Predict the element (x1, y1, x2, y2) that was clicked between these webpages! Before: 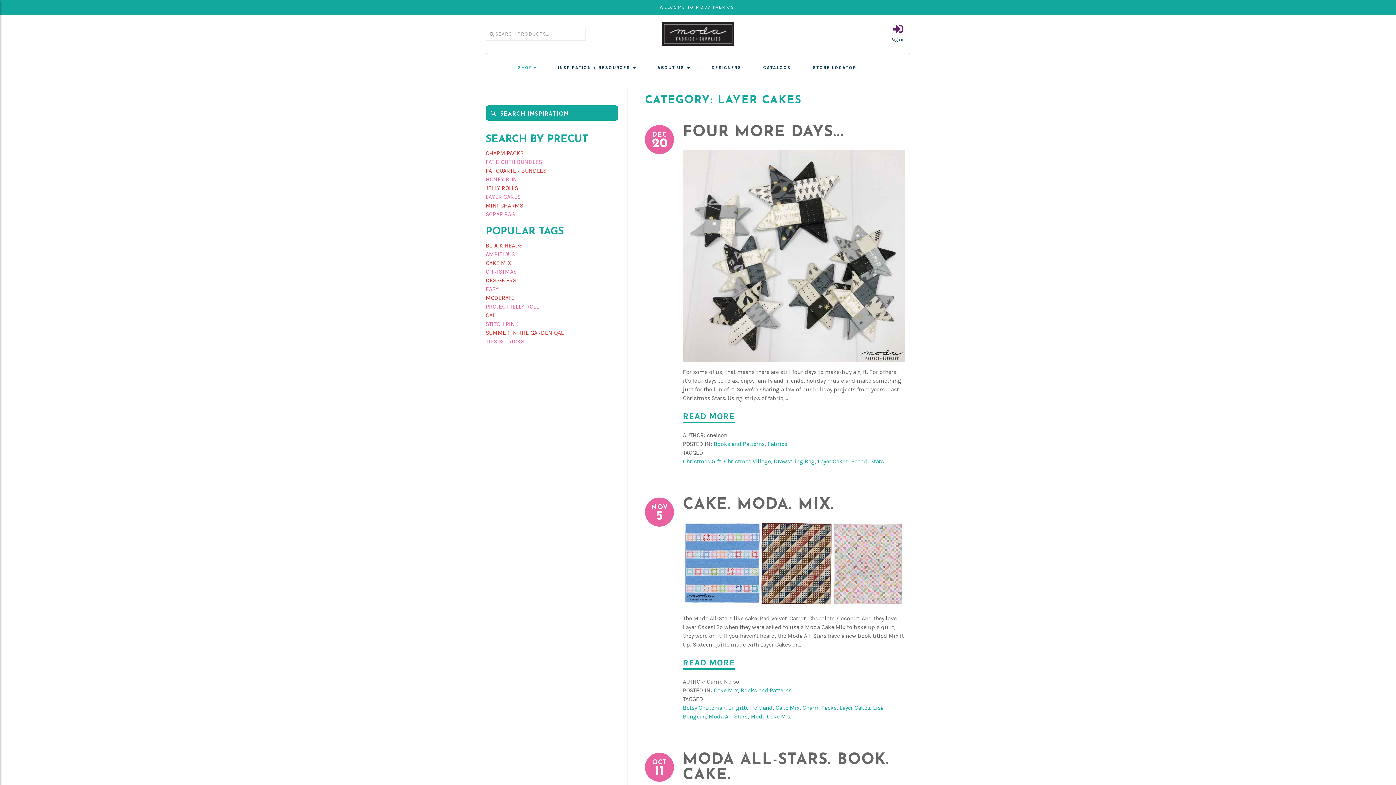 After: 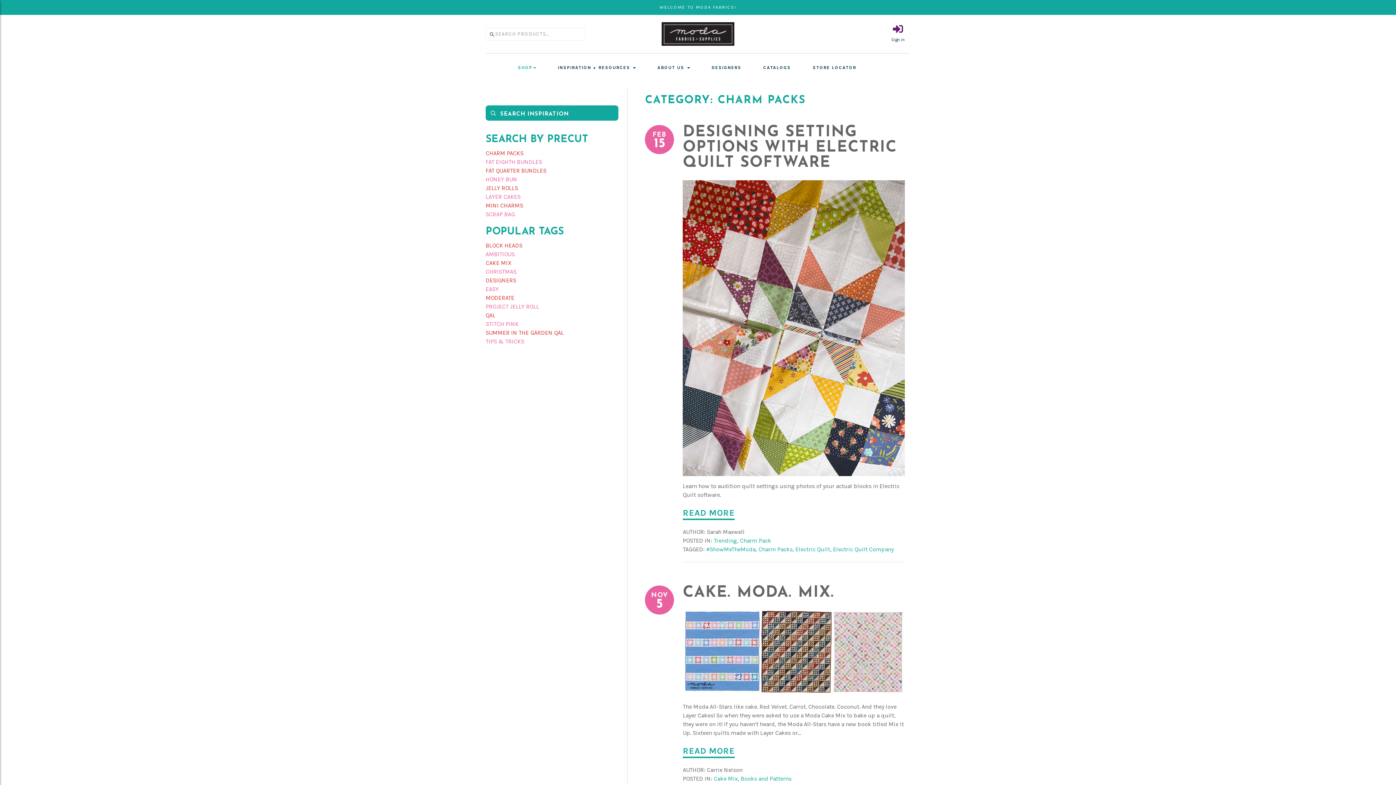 Action: label: CHARM PACKS bbox: (485, 149, 523, 156)